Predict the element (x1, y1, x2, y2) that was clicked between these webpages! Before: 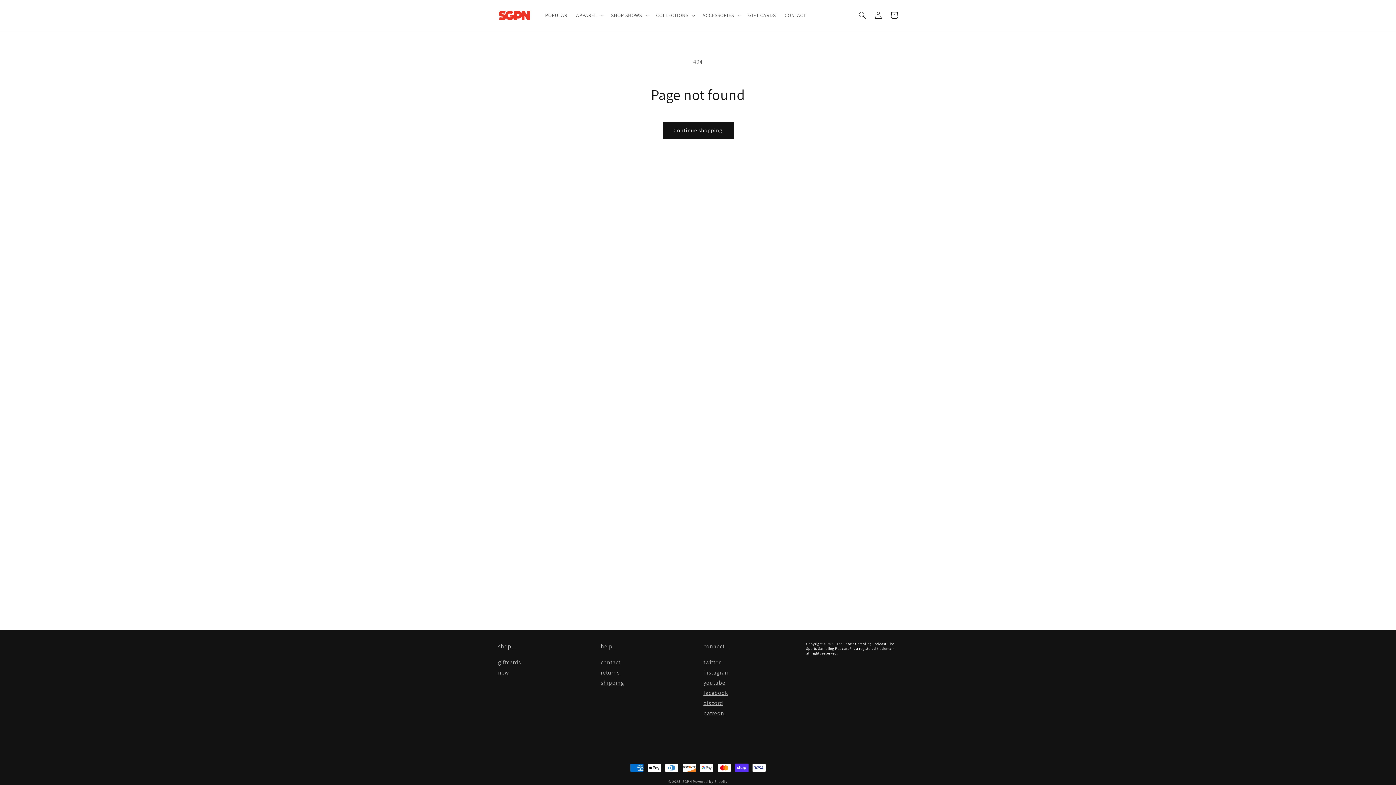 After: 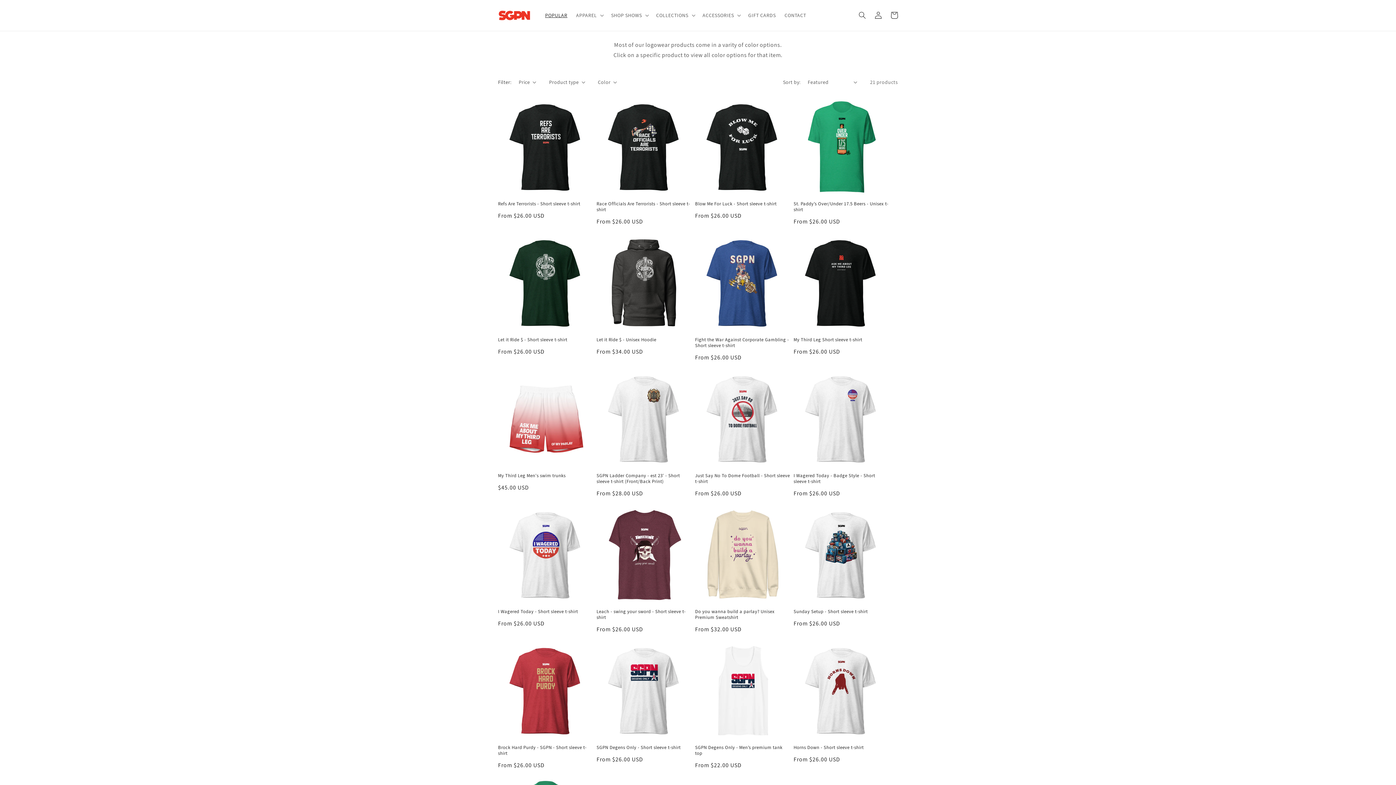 Action: label: POPULAR bbox: (540, 7, 571, 23)